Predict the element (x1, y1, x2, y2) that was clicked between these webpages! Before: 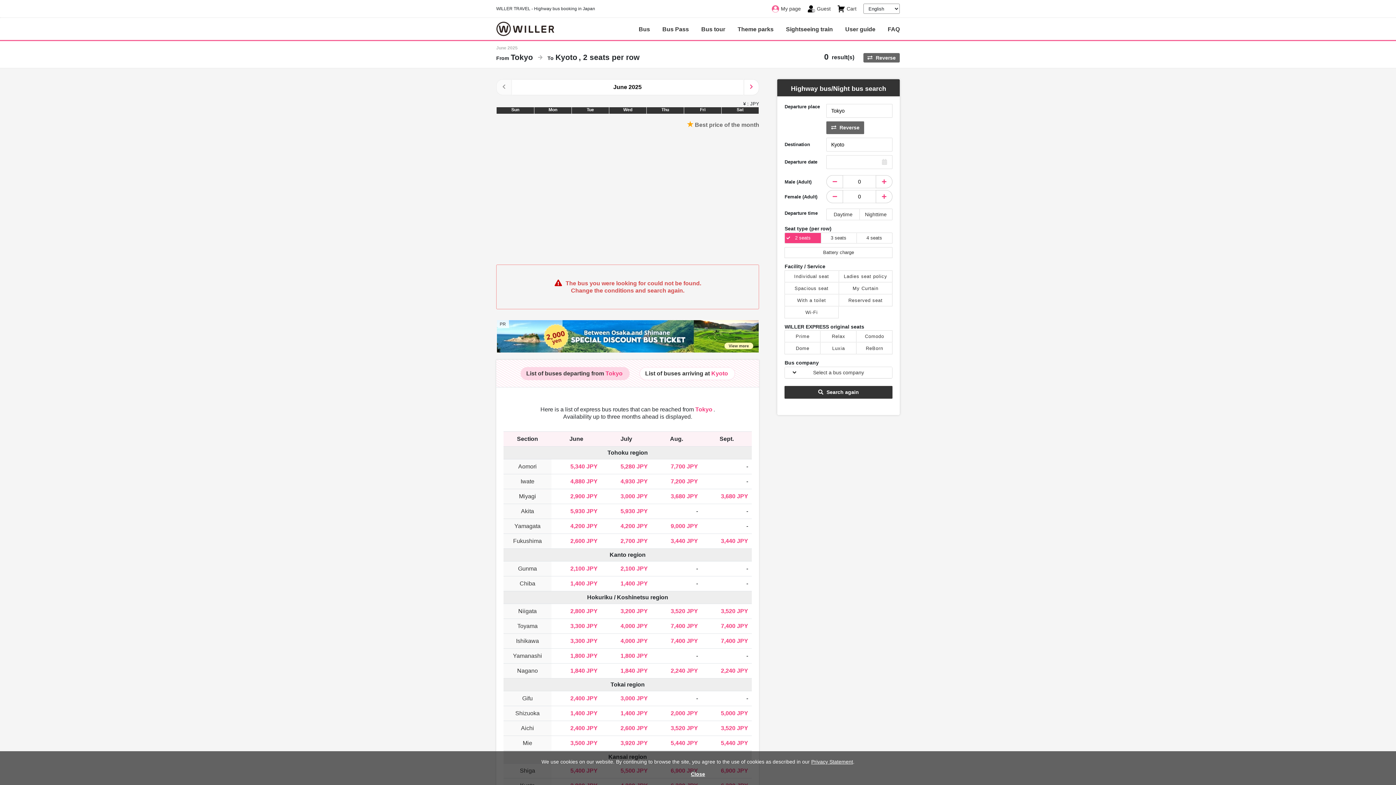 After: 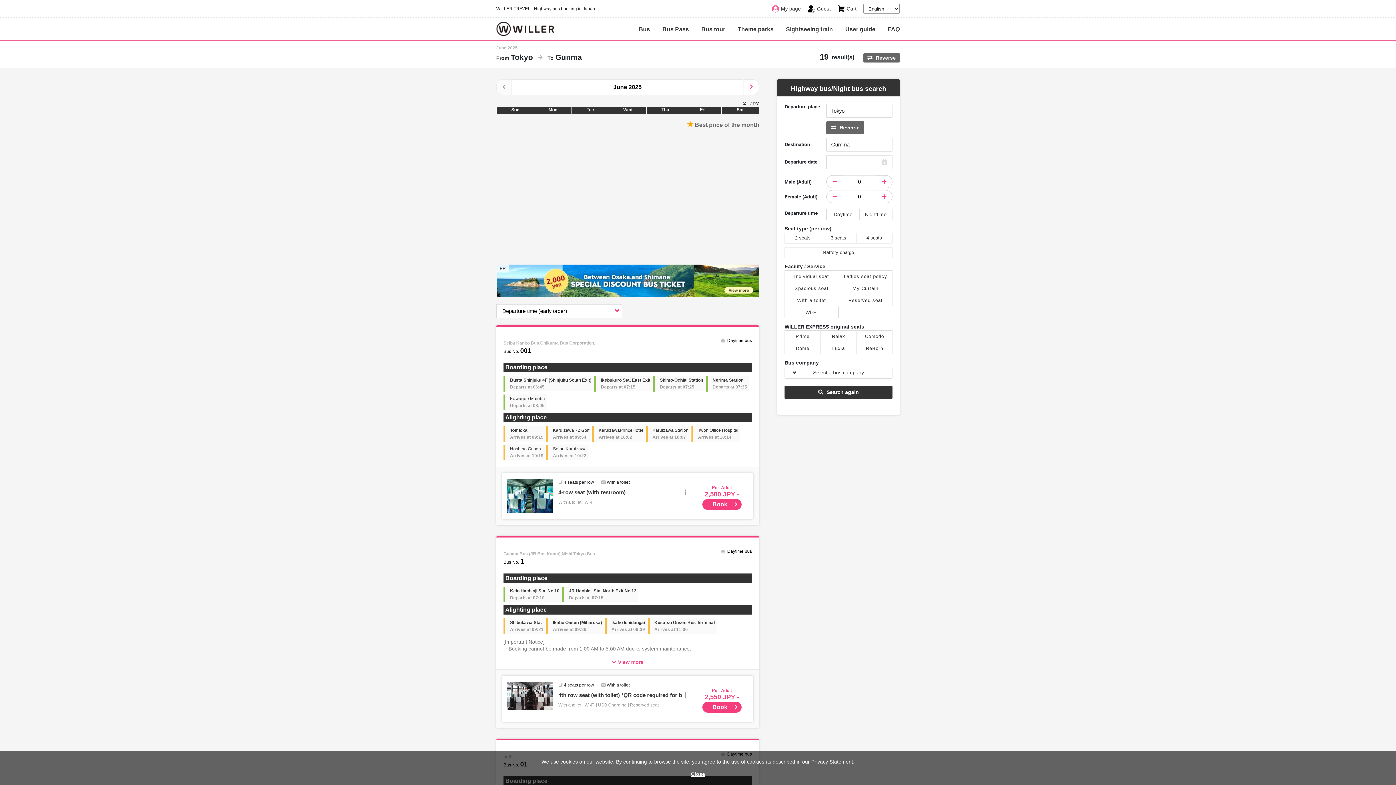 Action: bbox: (570, 565, 597, 572) label: 2,100 JPY